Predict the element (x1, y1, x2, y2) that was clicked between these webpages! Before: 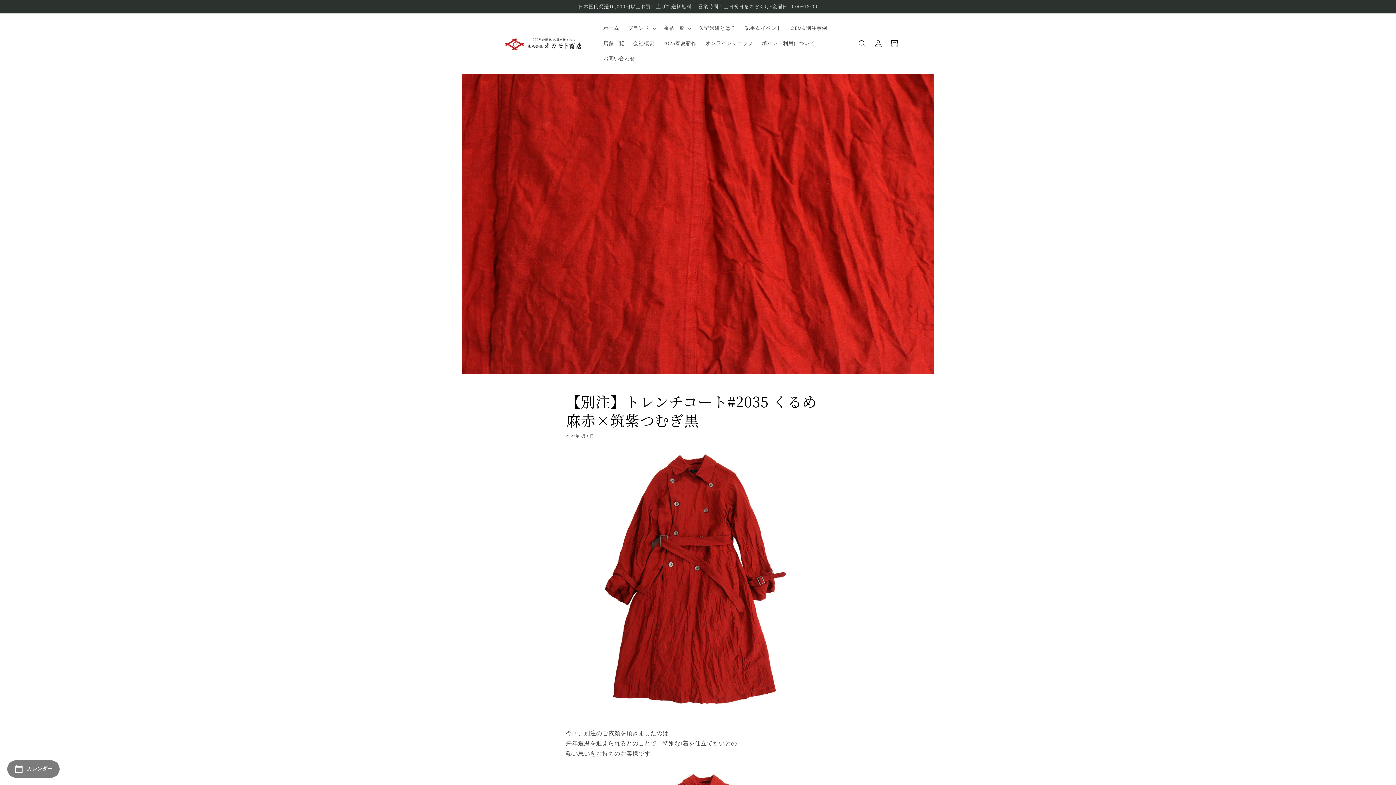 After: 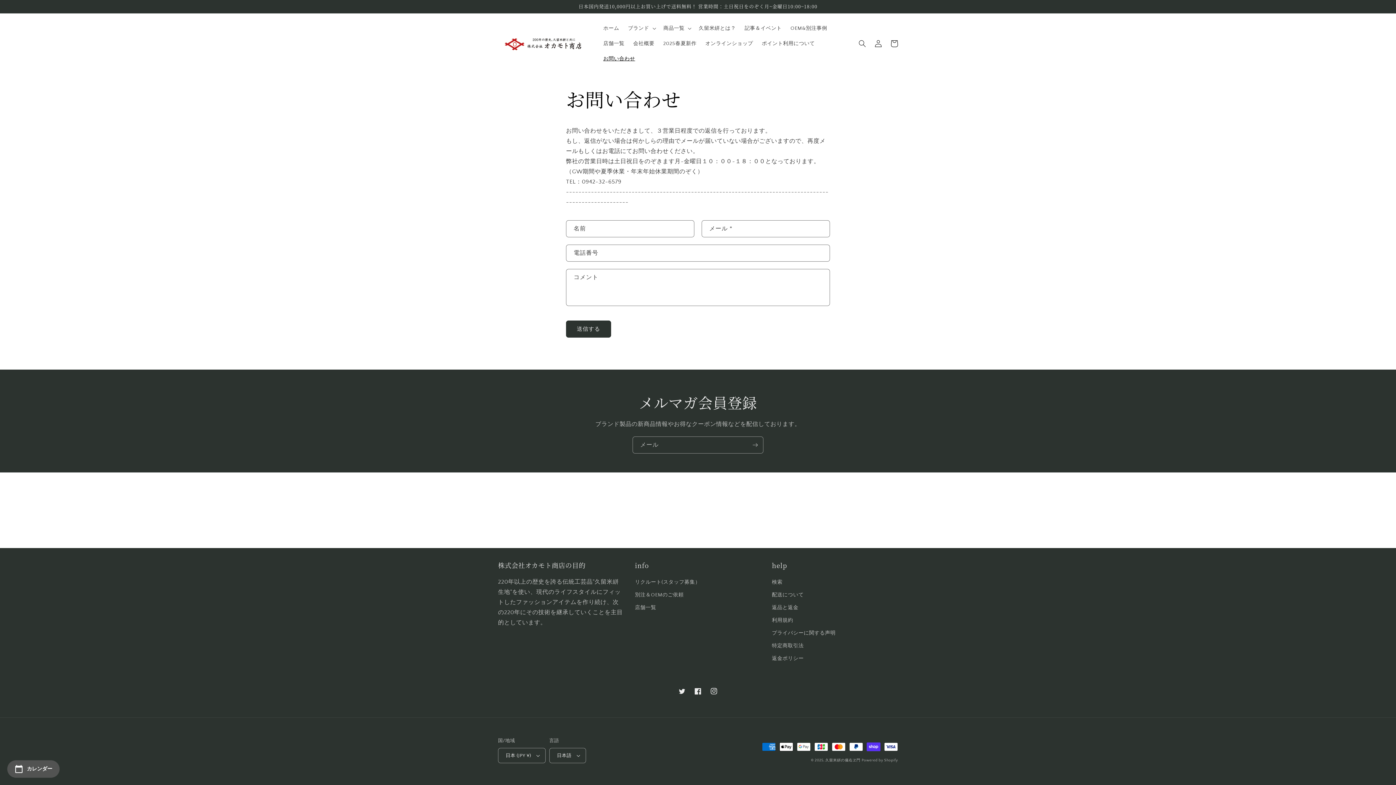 Action: bbox: (599, 51, 639, 66) label: お問い合わせ